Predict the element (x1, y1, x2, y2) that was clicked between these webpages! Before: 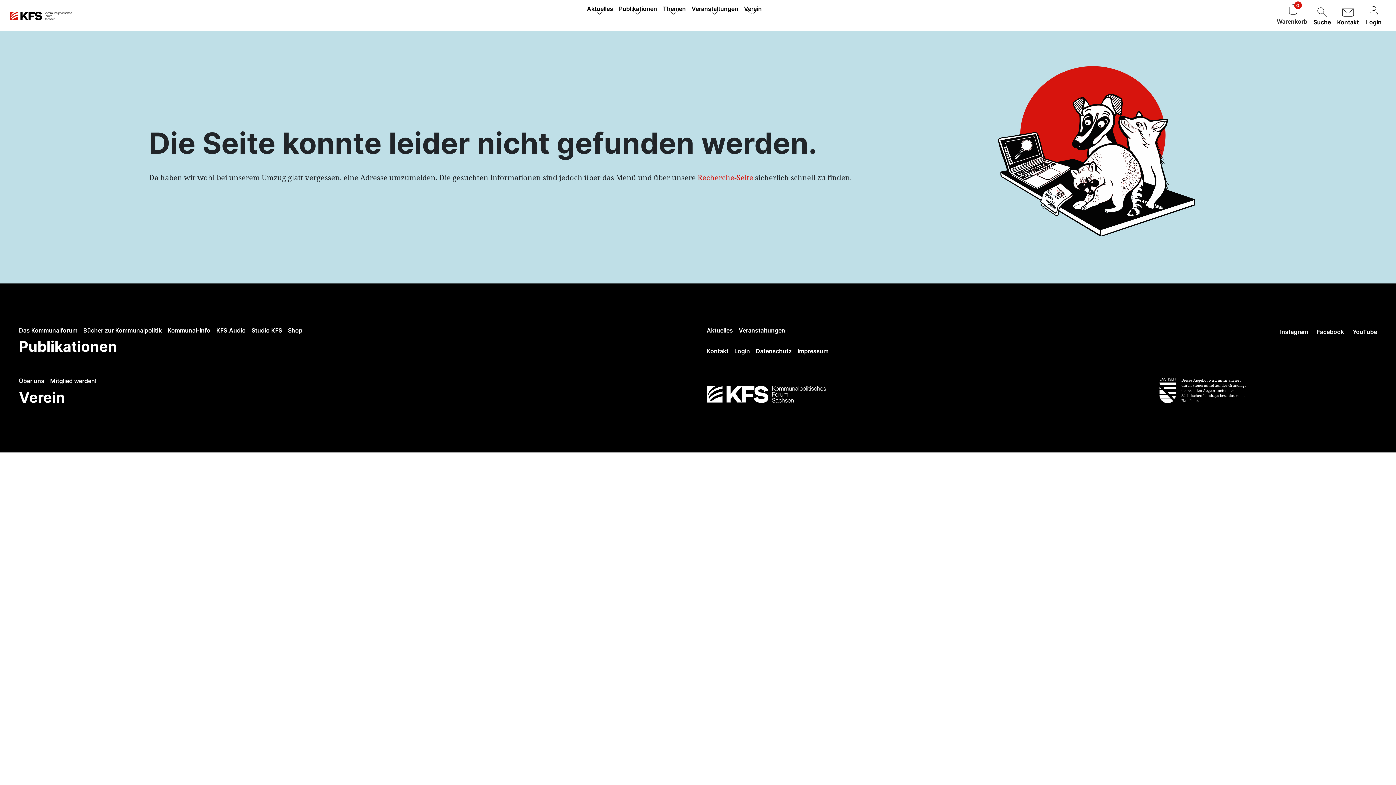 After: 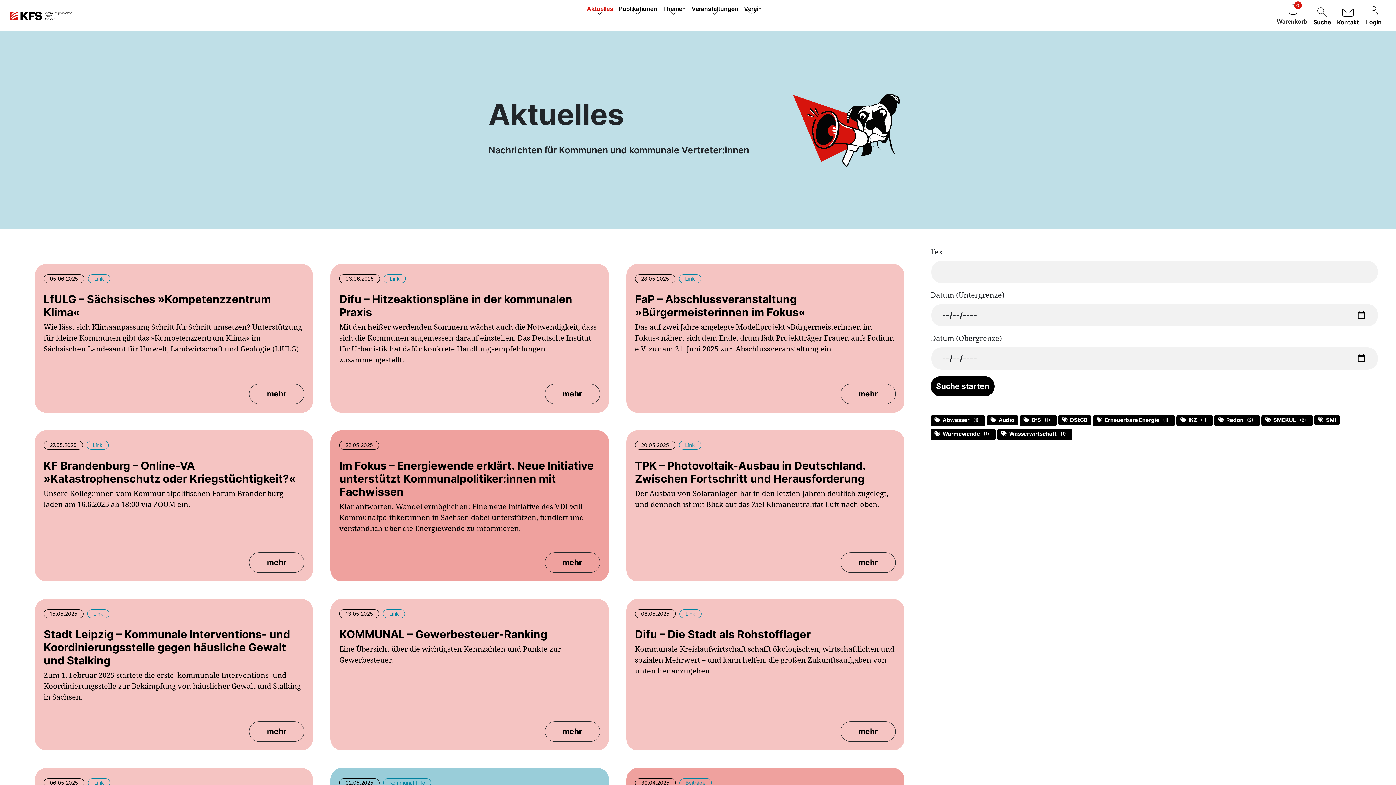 Action: label:  Suche bbox: (1310, 2, 1334, 28)